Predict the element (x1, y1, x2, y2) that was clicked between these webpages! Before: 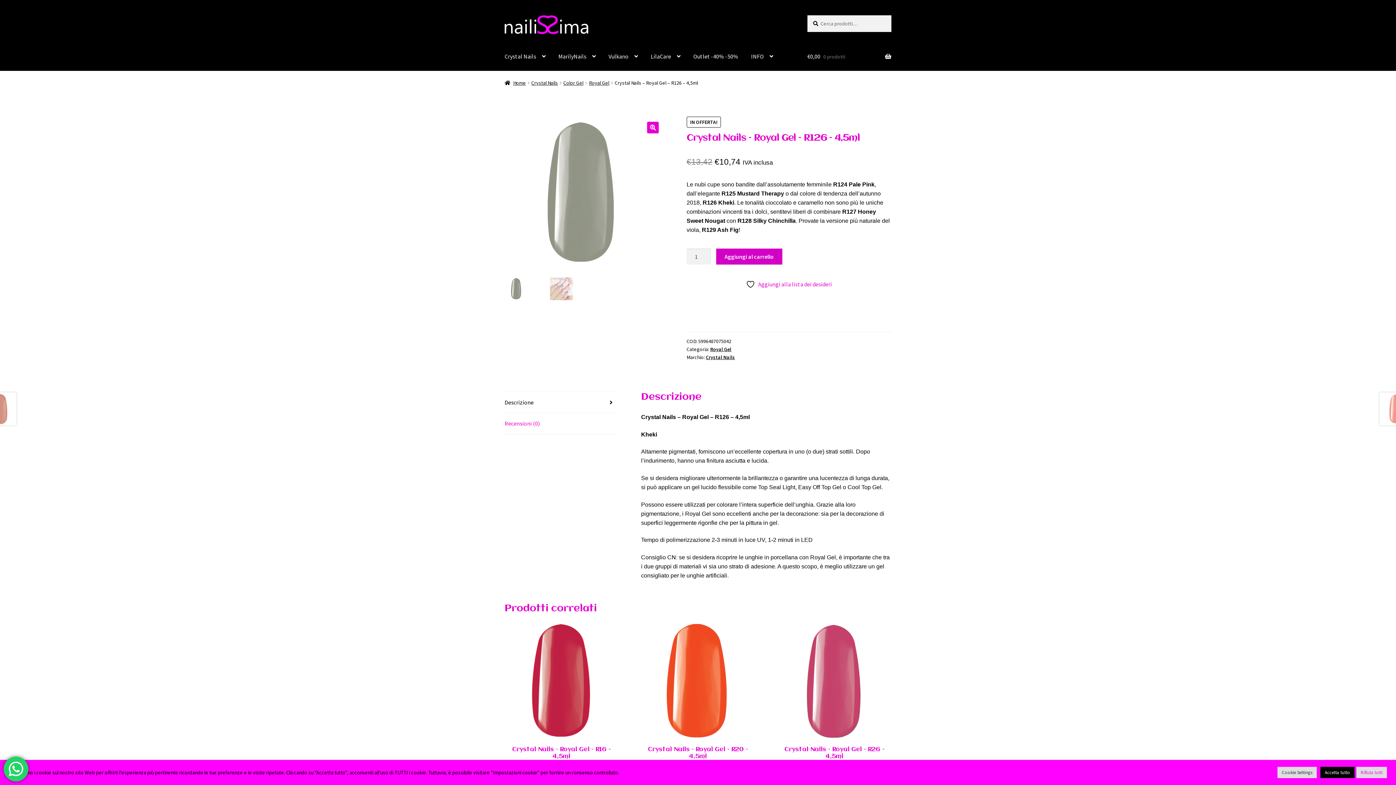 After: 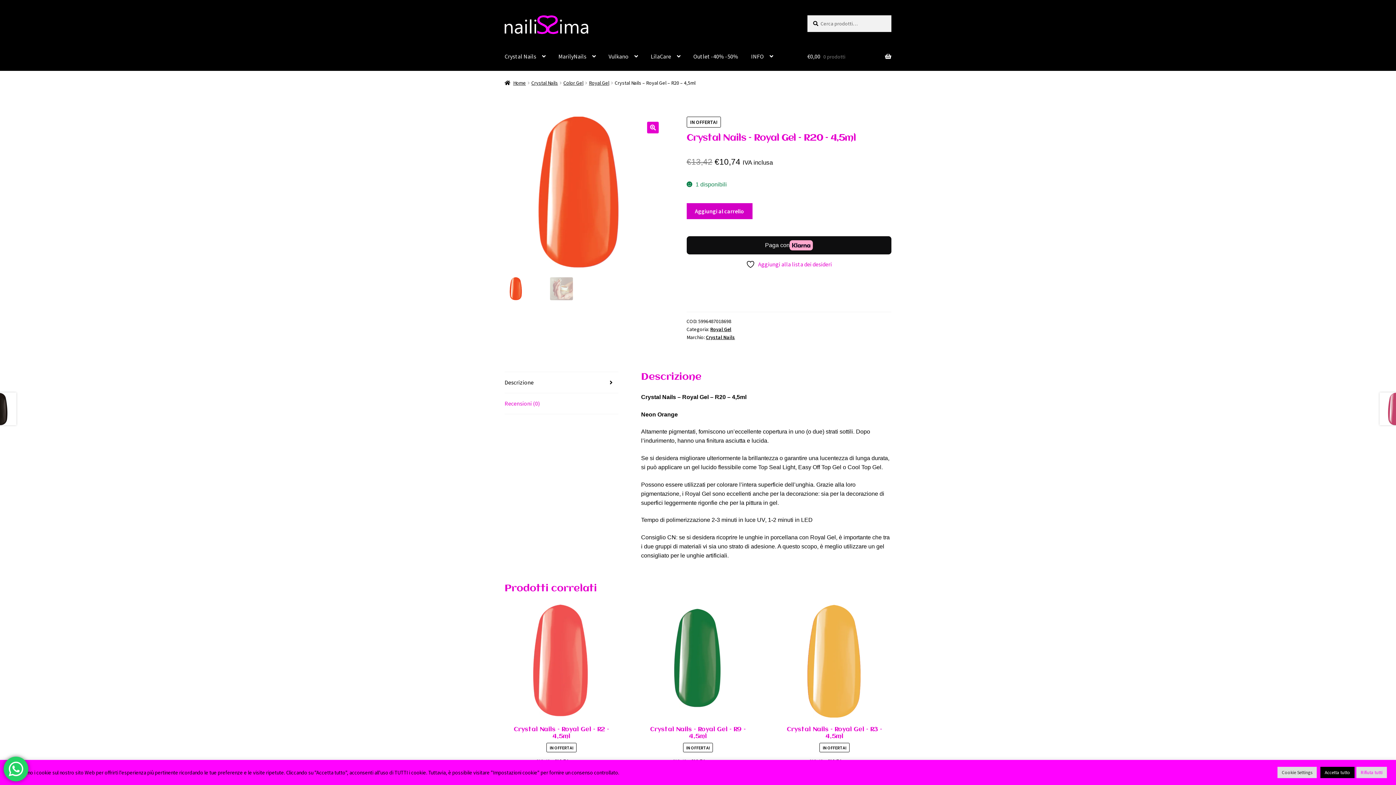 Action: bbox: (641, 624, 755, 785) label: Crystal Nails – Royal Gel – R20 – 4,5ml
IN OFFERTA!
€13,42 
Il prezzo originale era: €13,42.
€10,74
Il prezzo attuale è: €10,74.
 IVA inclusa